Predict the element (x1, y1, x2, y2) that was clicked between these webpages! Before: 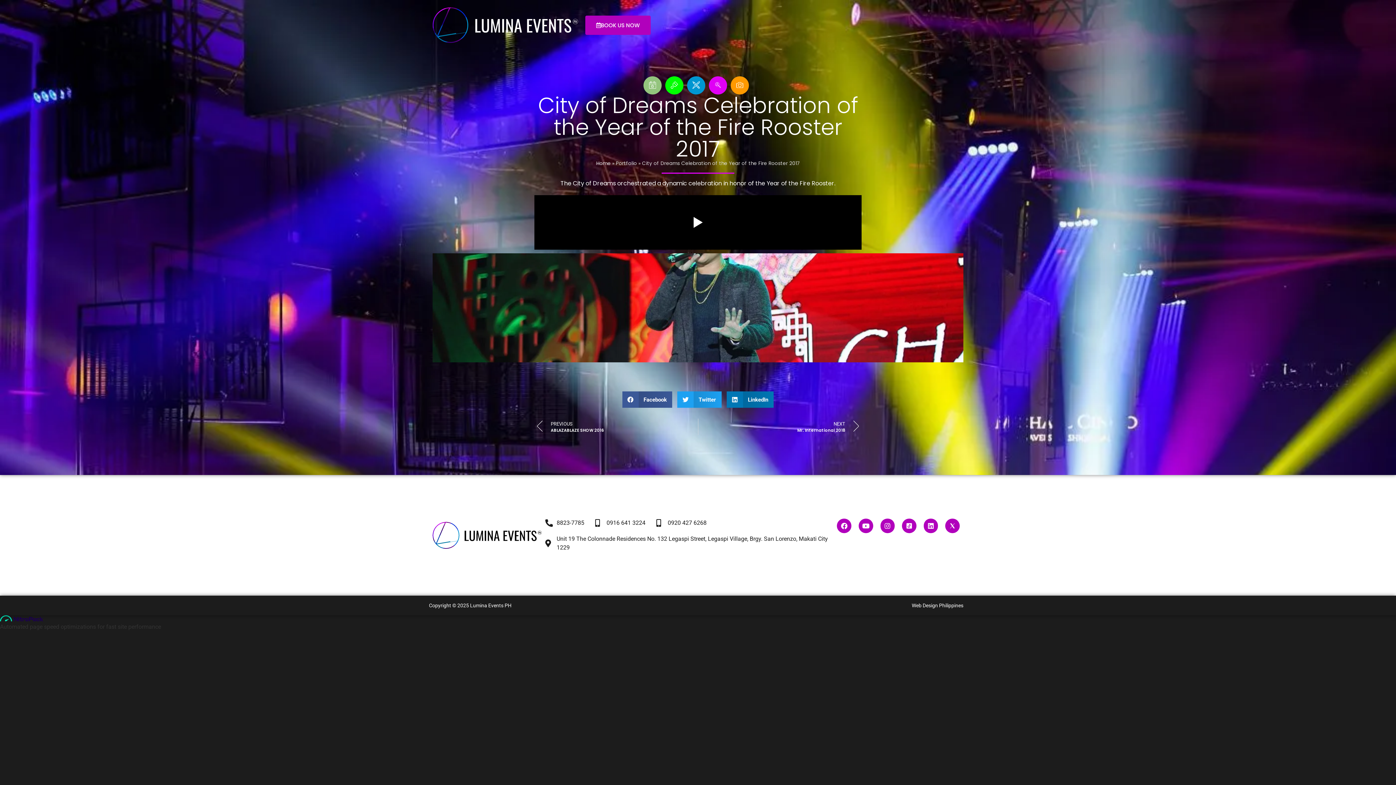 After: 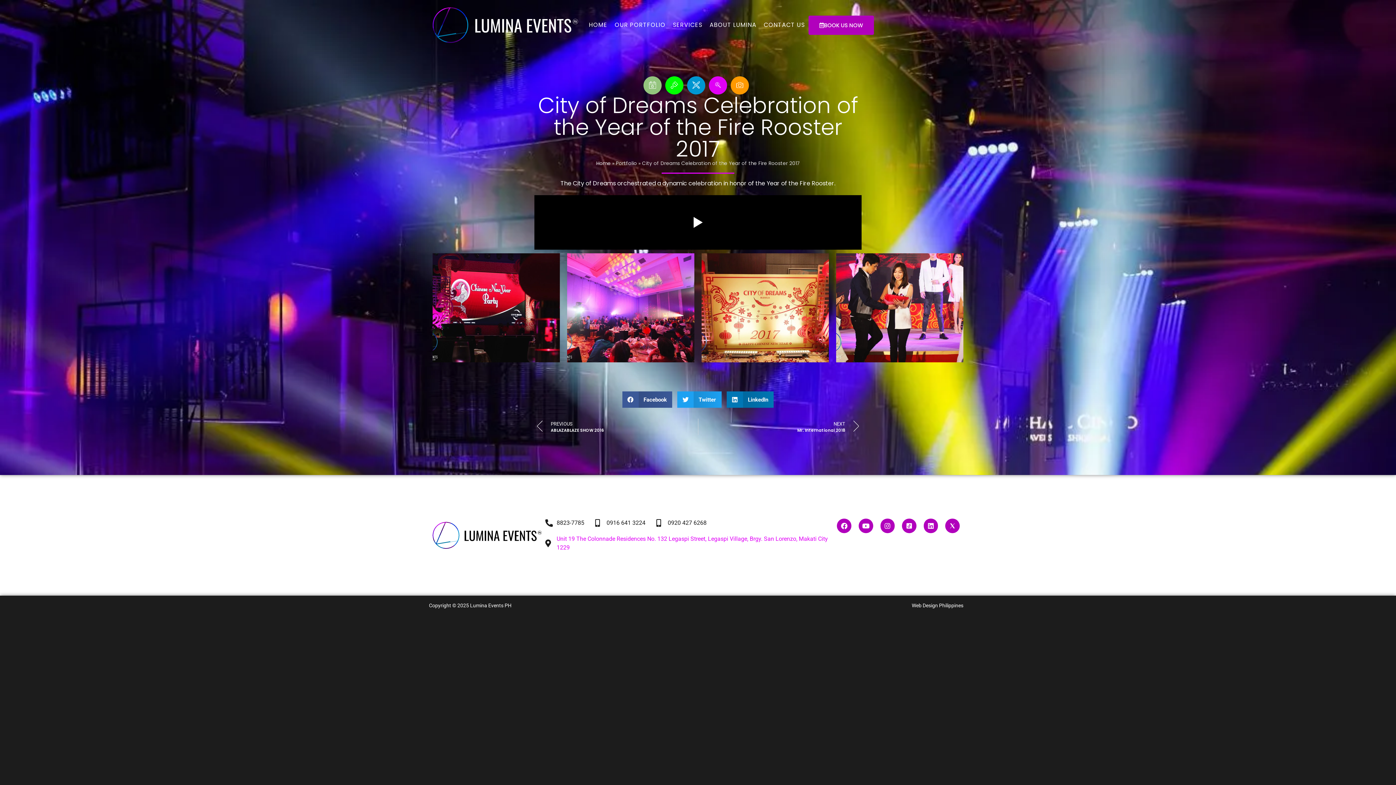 Action: bbox: (545, 534, 837, 552) label: Unit 19 The Colonnade Residences No. 132 Legaspi Street, Legaspi Village, Brgy. San Lorenzo, Makati City 1229